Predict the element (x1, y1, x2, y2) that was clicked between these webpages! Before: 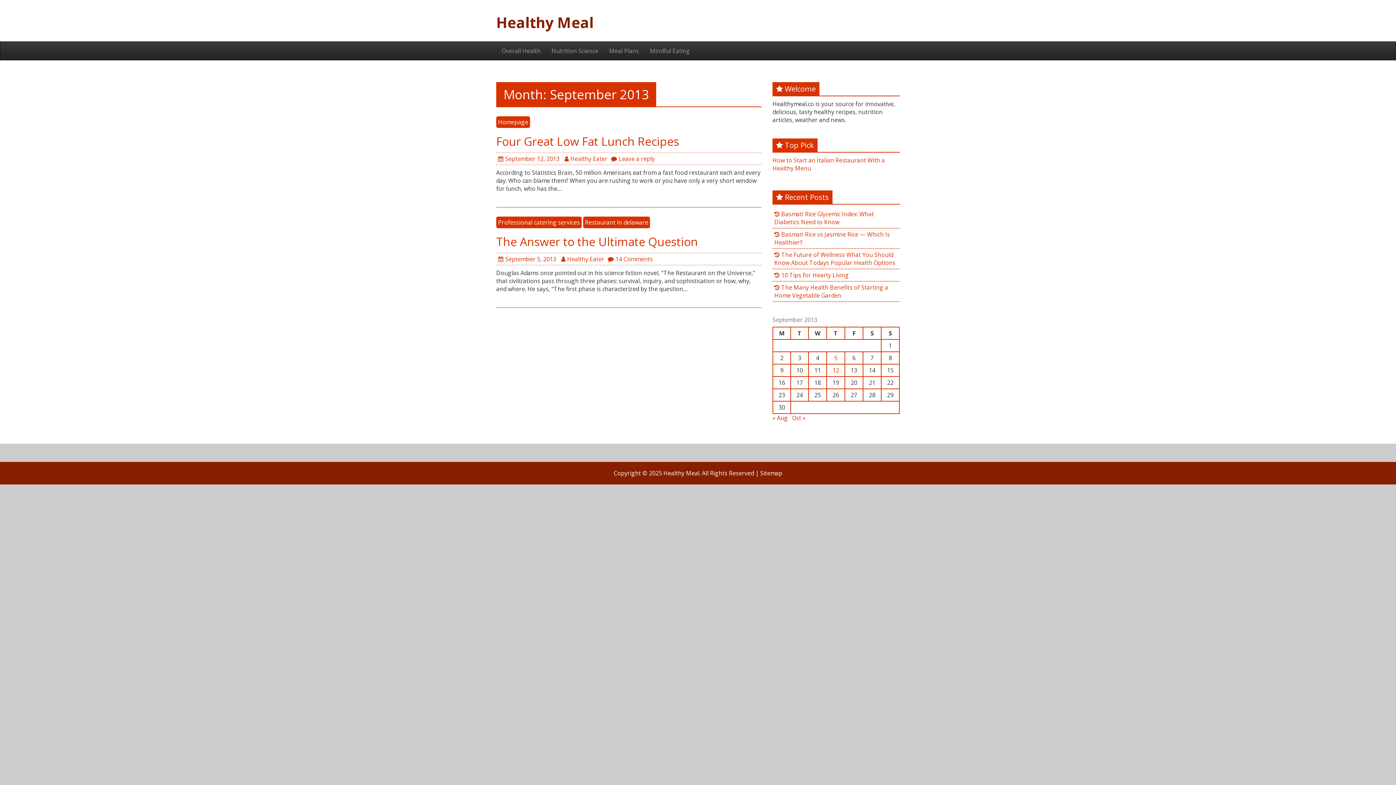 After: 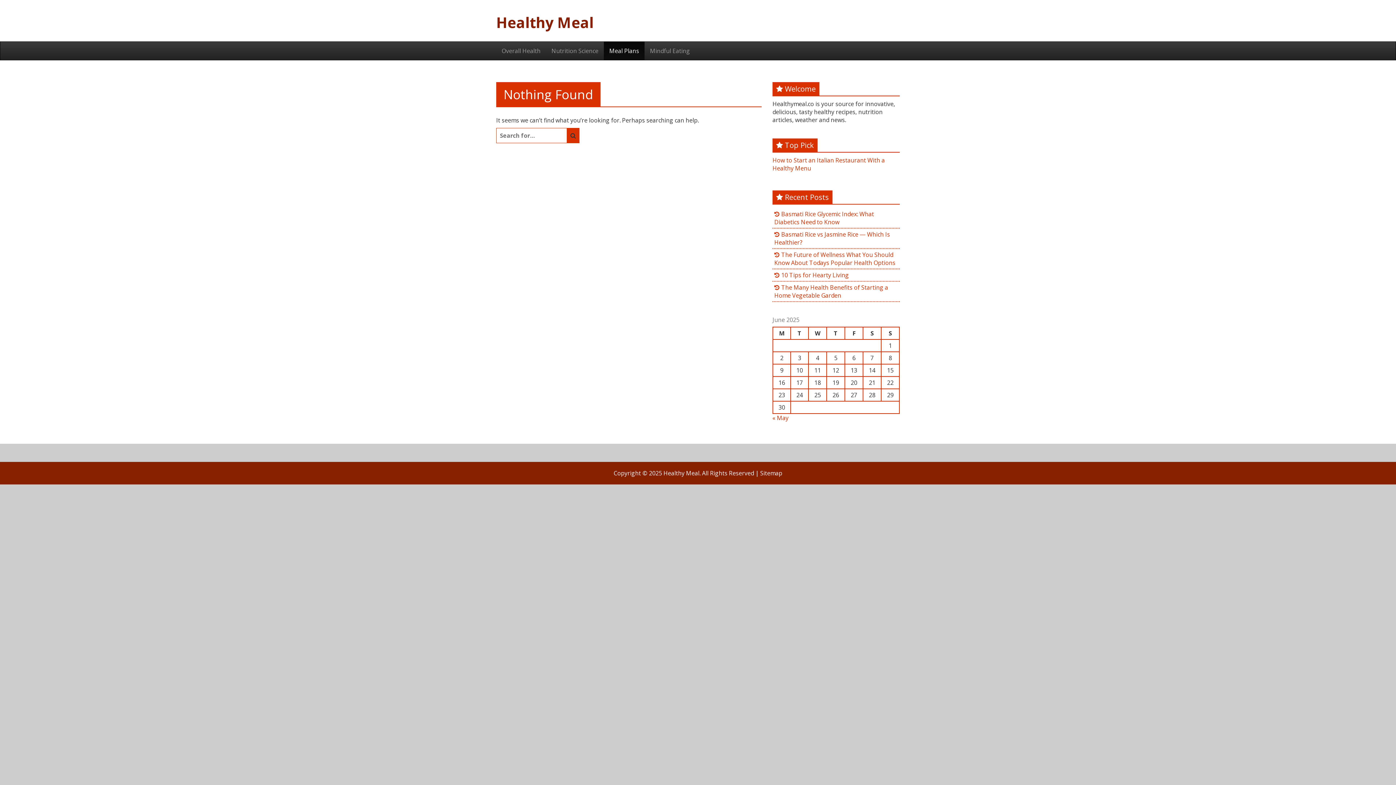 Action: label: Meal Plans bbox: (604, 41, 644, 60)